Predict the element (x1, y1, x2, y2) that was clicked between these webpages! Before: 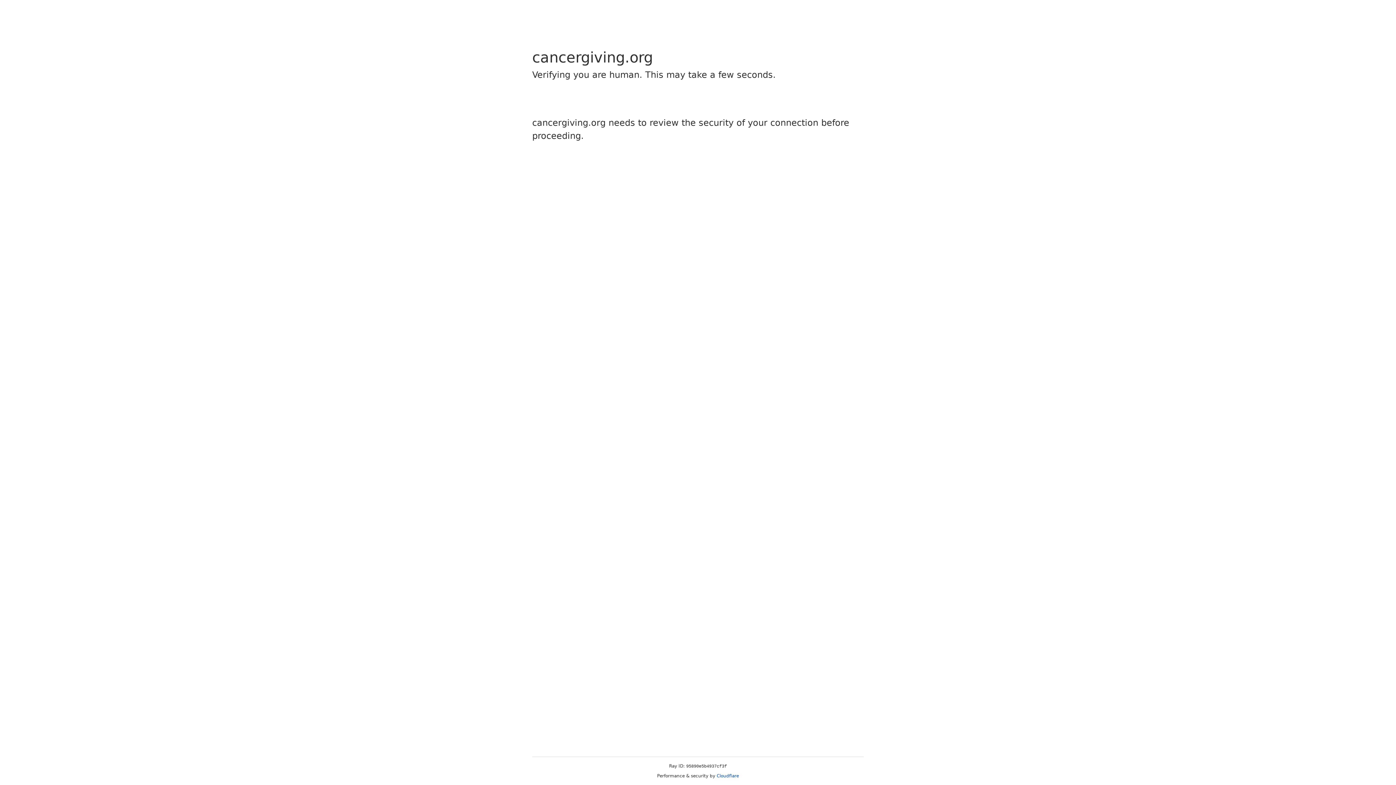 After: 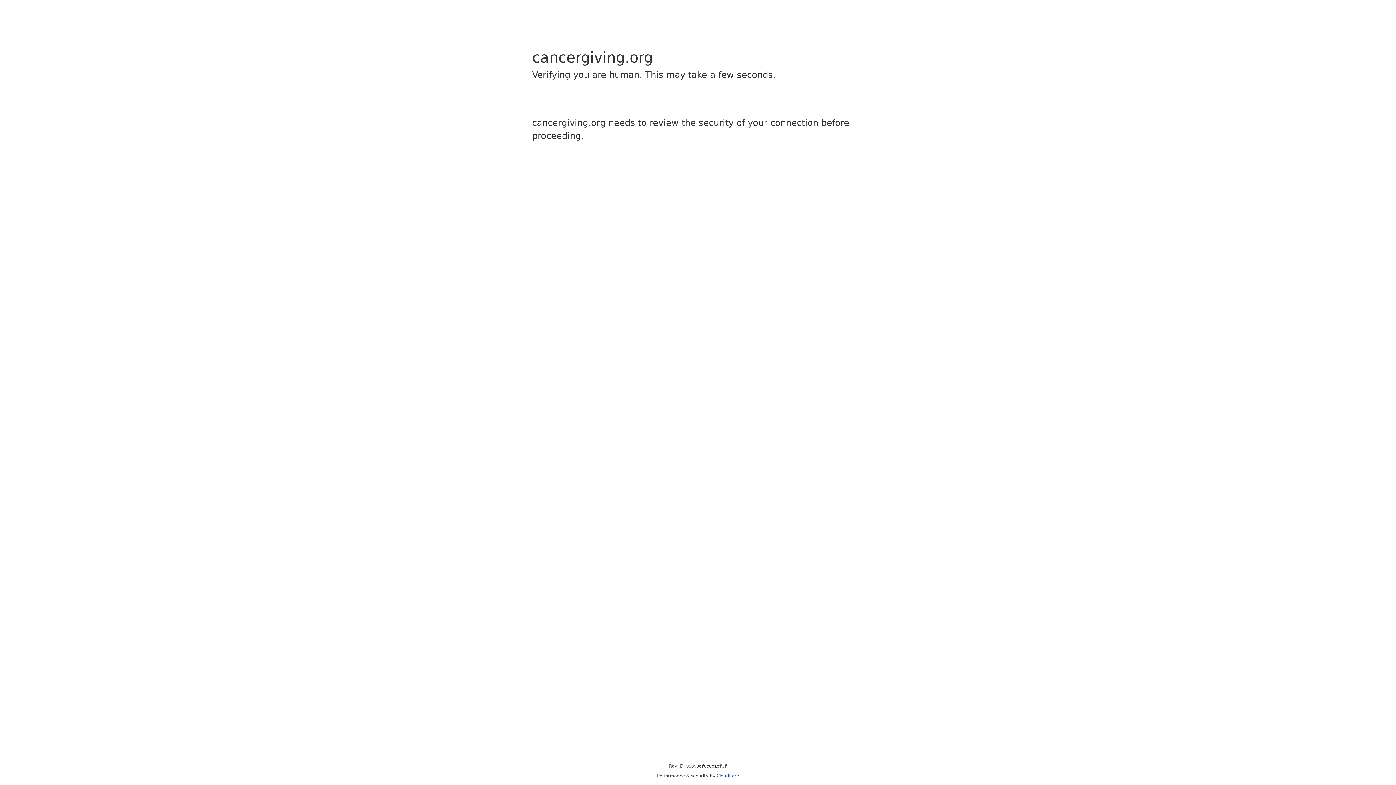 Action: label: Cloudflare bbox: (716, 773, 739, 778)